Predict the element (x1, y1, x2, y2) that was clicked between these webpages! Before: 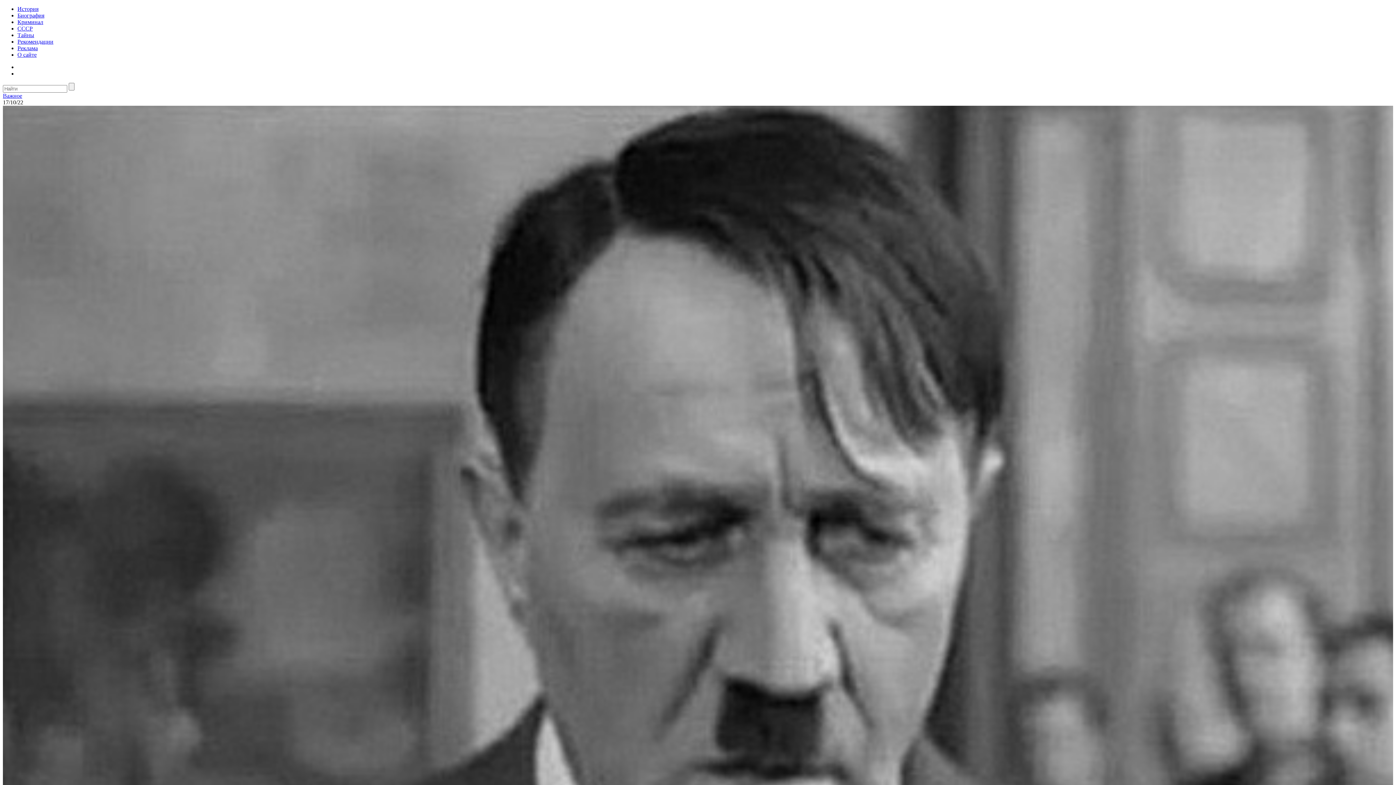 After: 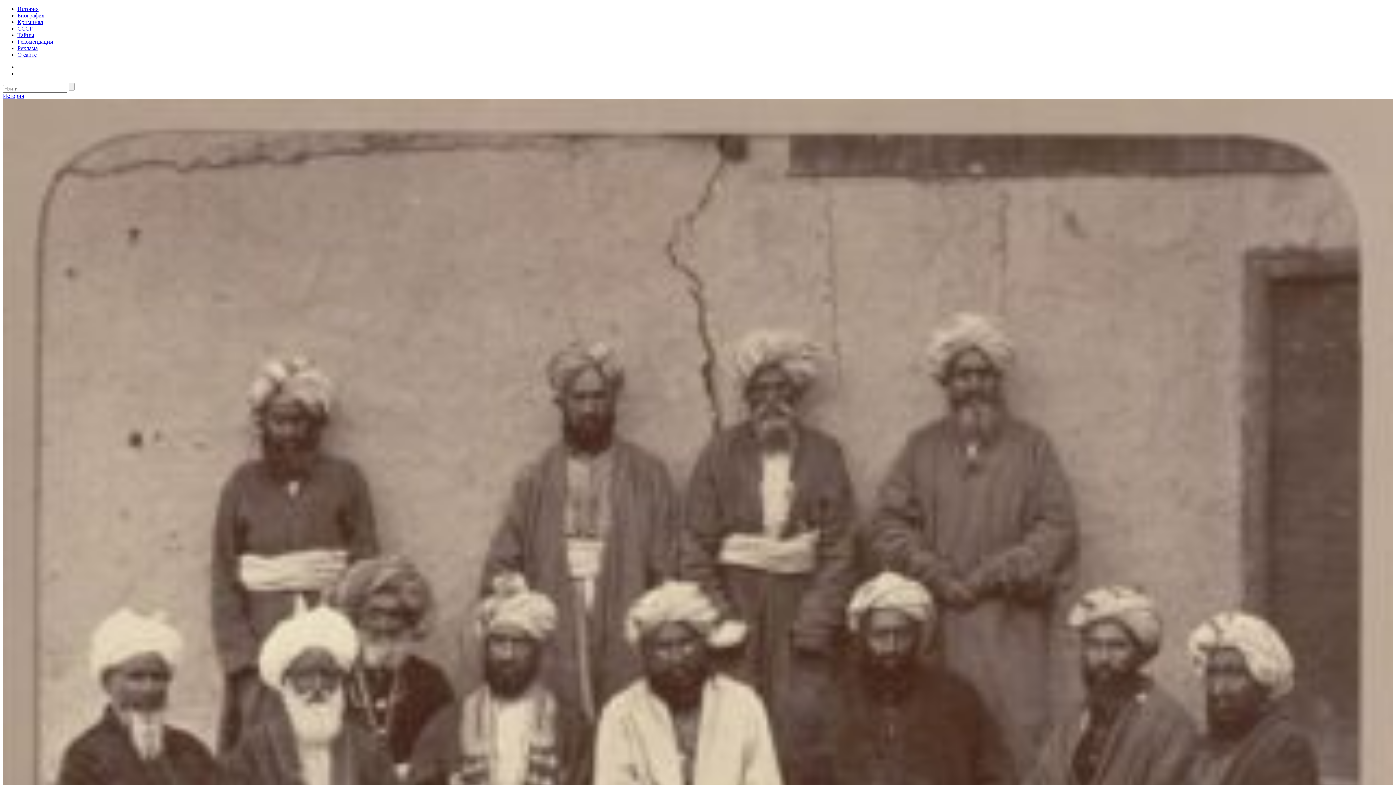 Action: bbox: (17, 5, 38, 12) label: История